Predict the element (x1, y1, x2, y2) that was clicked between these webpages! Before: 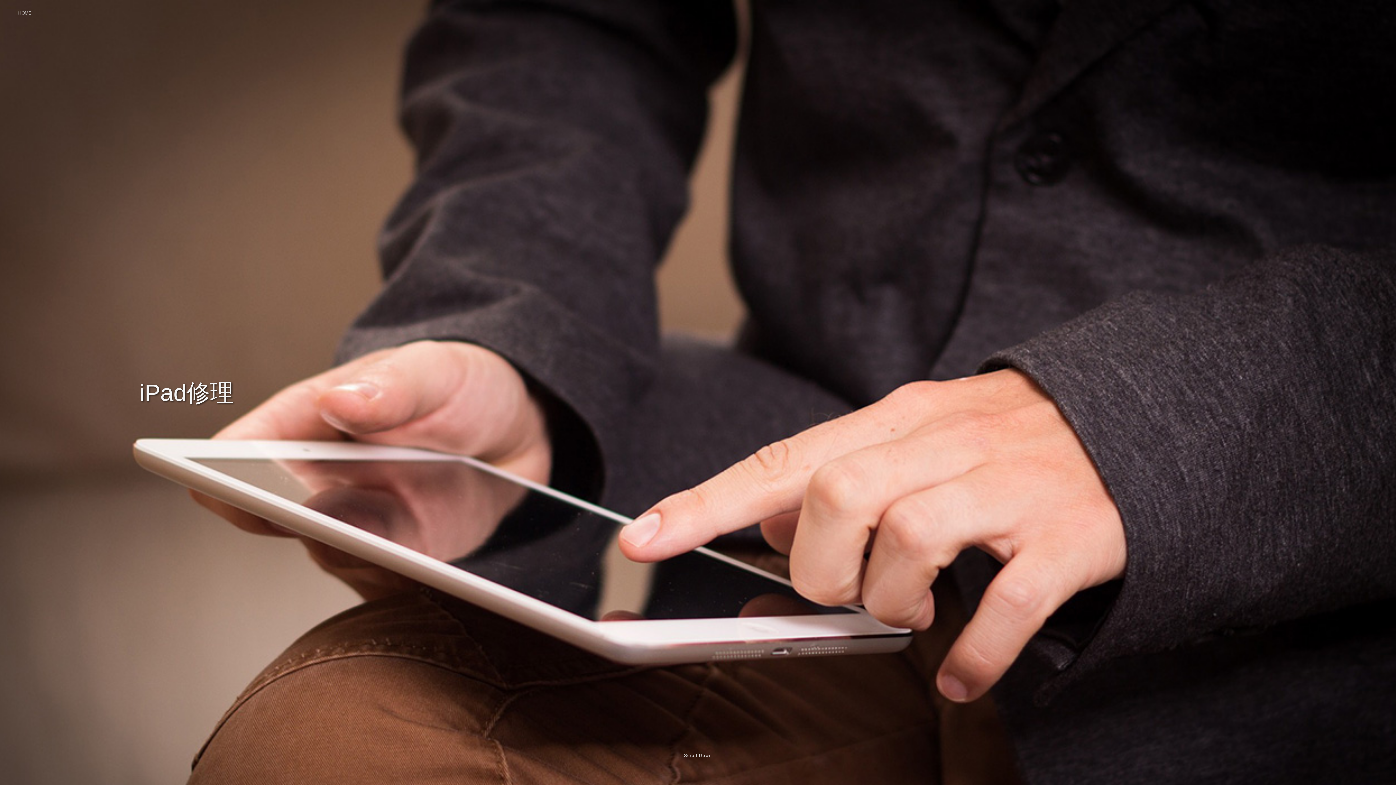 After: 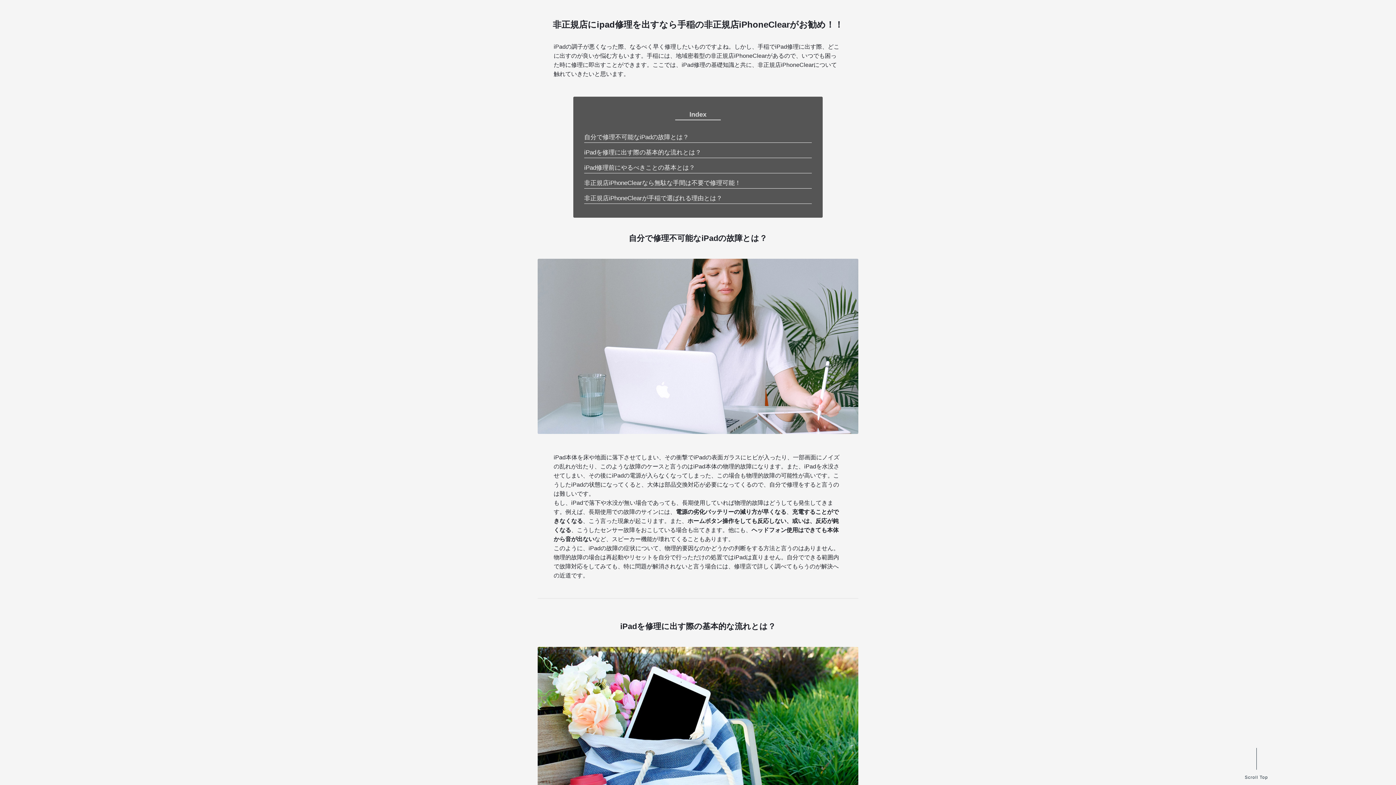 Action: label: Scroll Down bbox: (684, 746, 712, 785)